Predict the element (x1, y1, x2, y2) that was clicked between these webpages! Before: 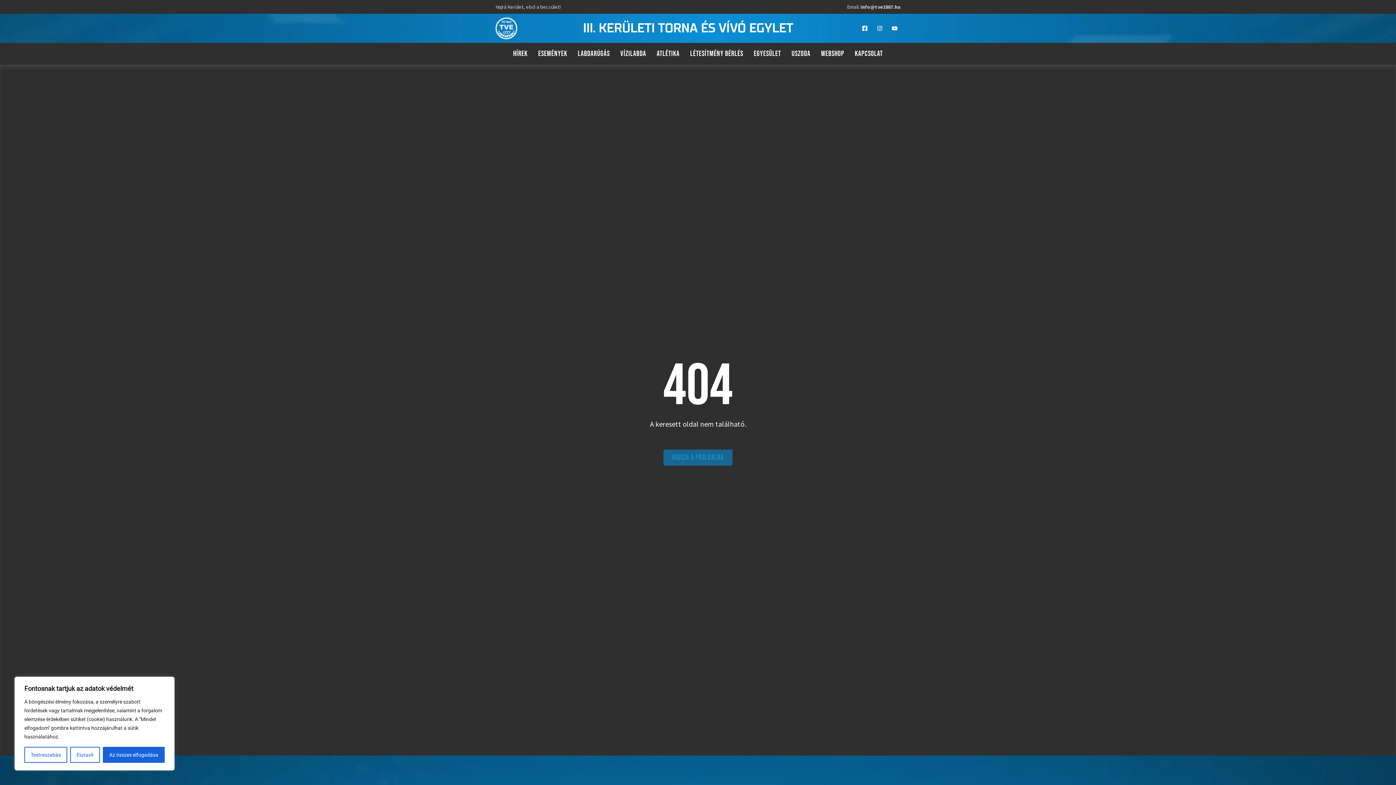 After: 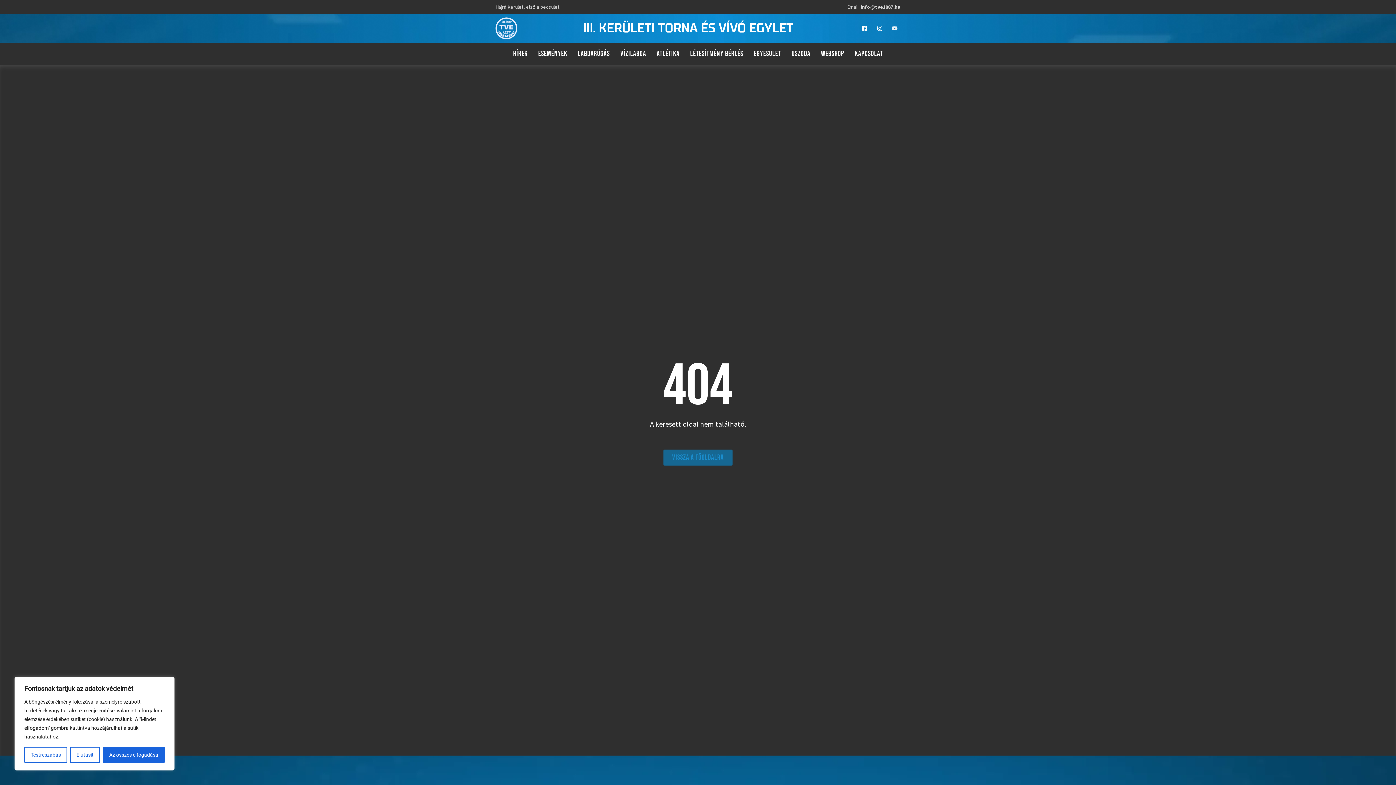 Action: label: Youtube bbox: (889, 22, 900, 34)